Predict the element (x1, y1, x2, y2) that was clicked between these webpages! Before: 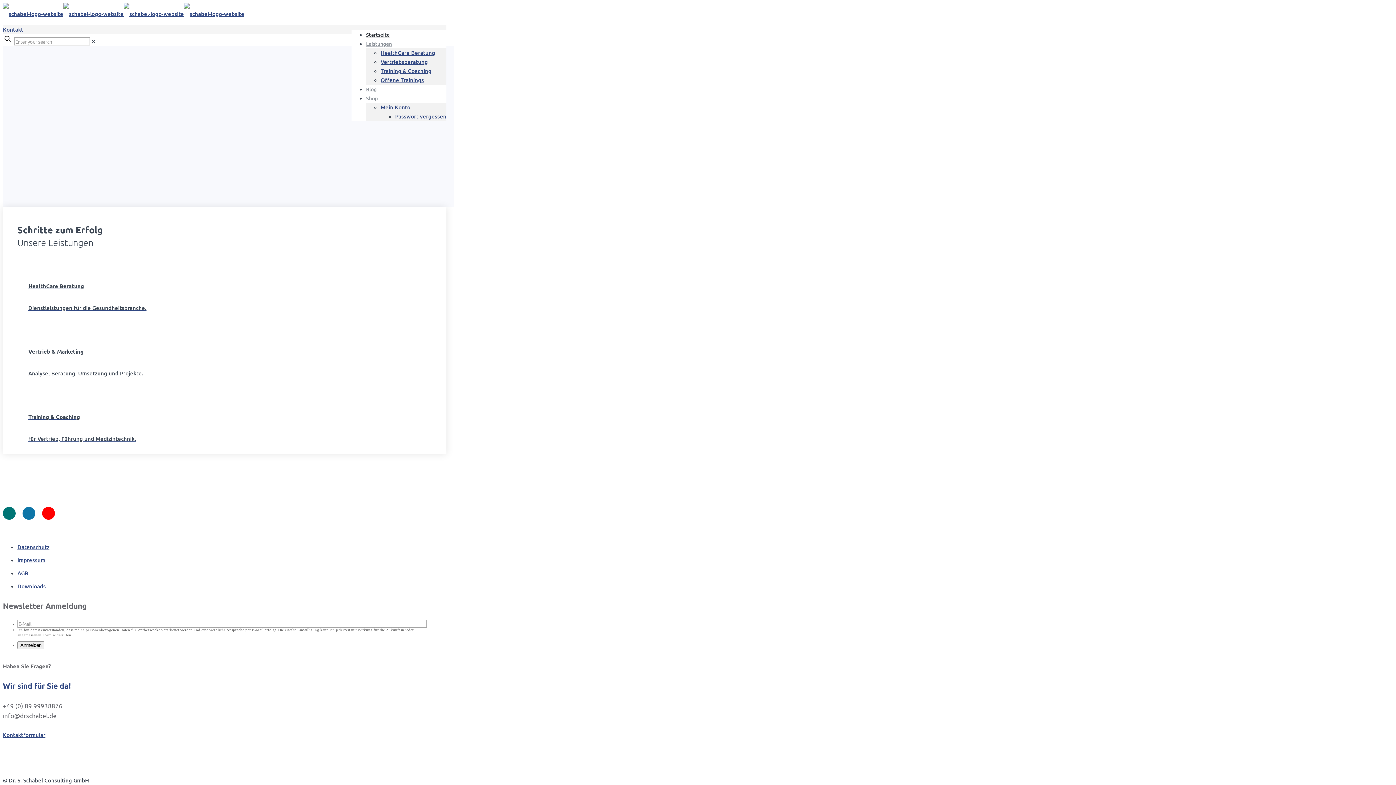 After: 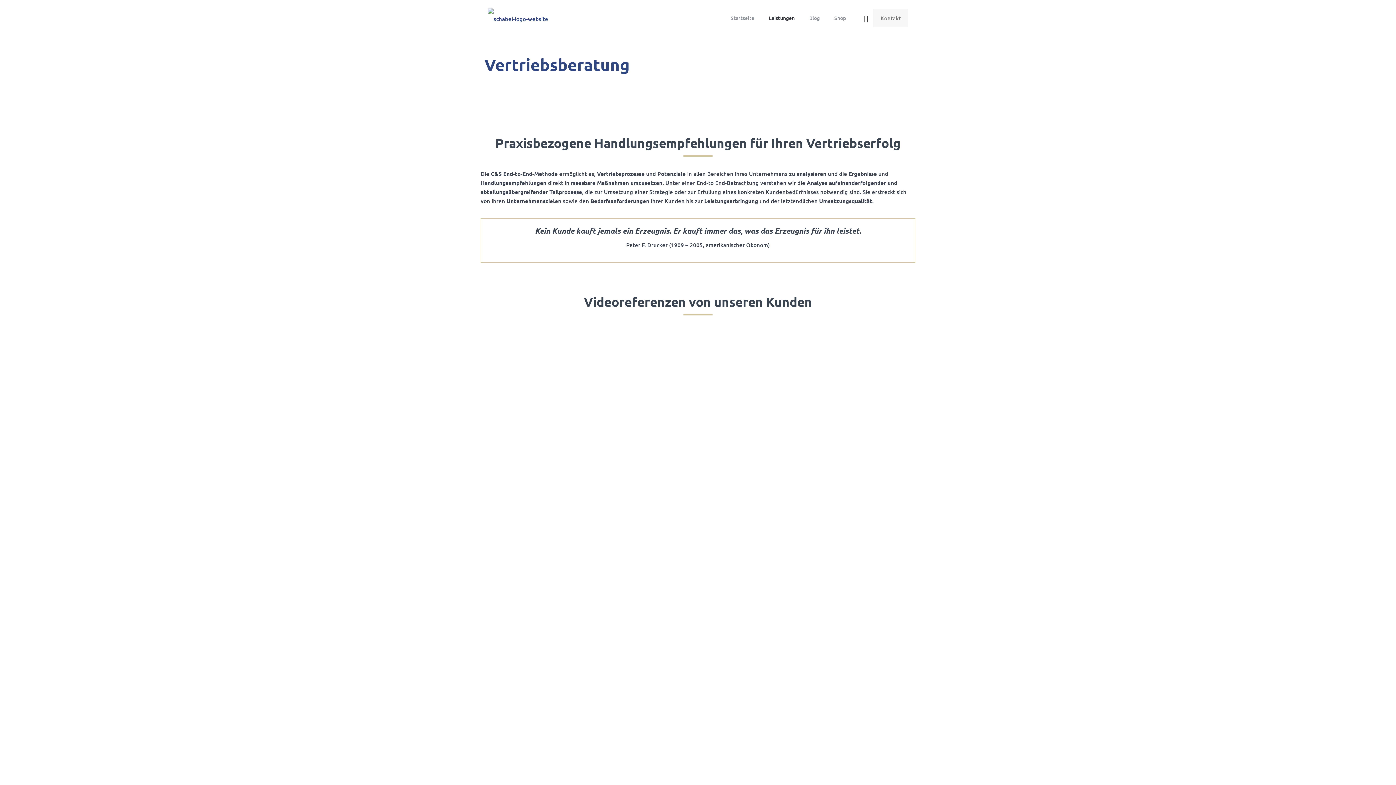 Action: bbox: (380, 58, 428, 65) label: Vertriebsberatung